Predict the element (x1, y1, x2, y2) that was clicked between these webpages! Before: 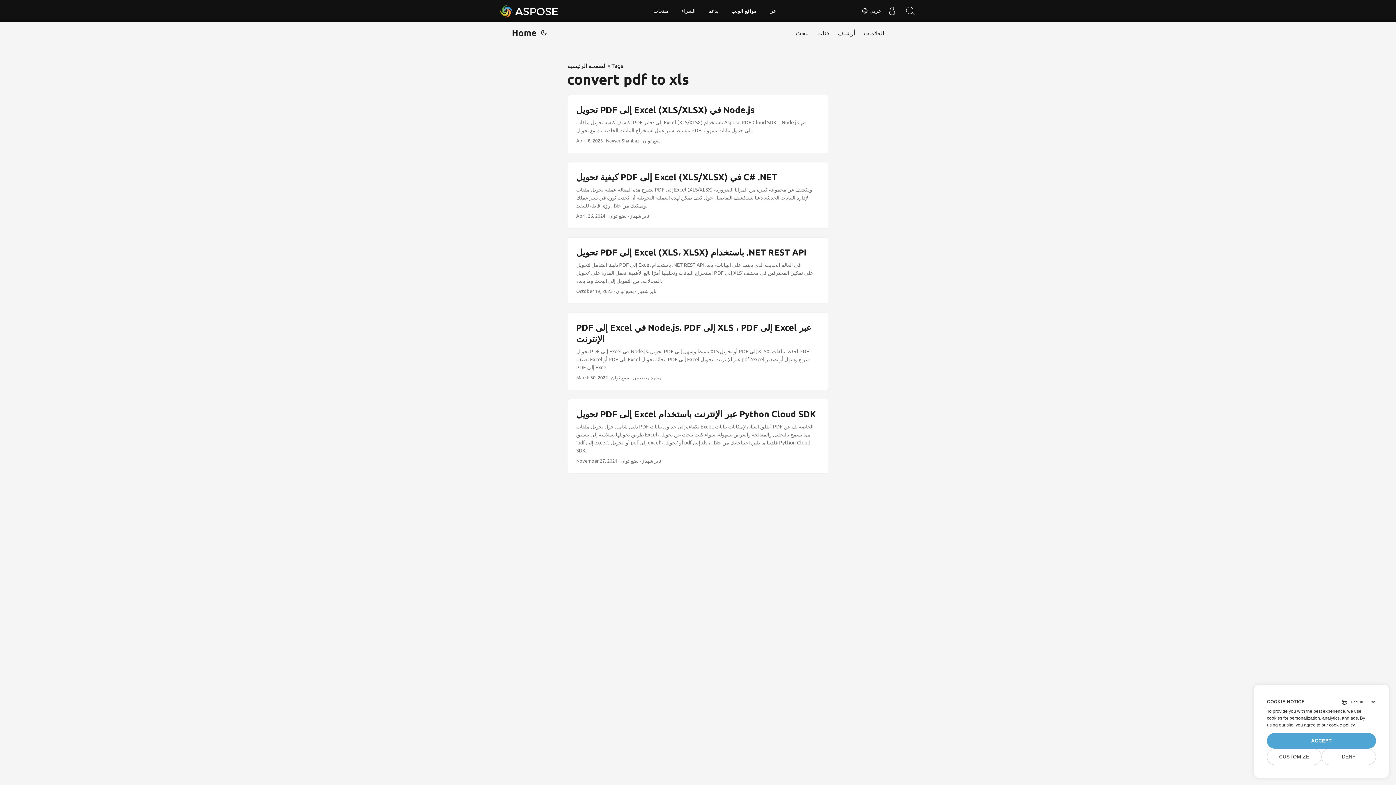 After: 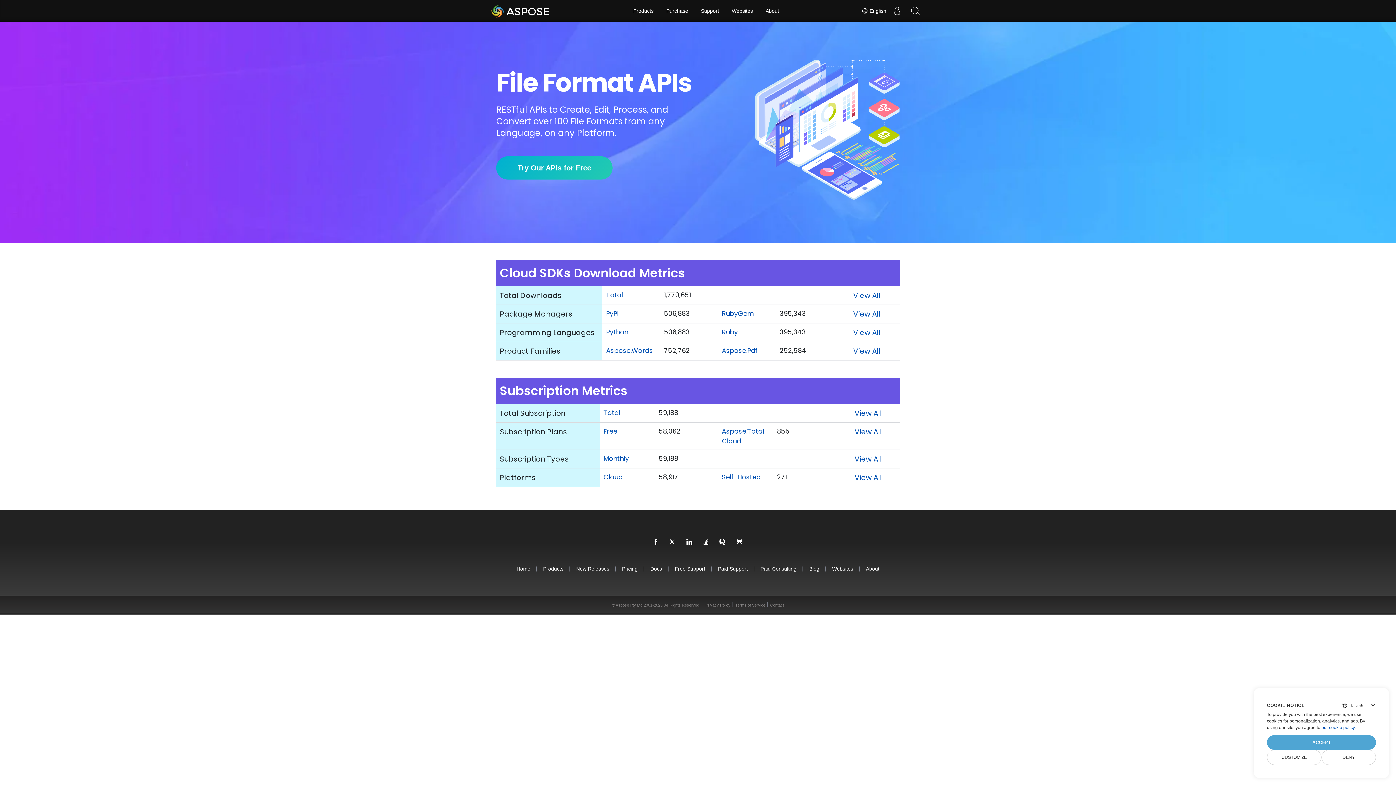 Action: bbox: (499, 1, 559, 20) label: Aspose